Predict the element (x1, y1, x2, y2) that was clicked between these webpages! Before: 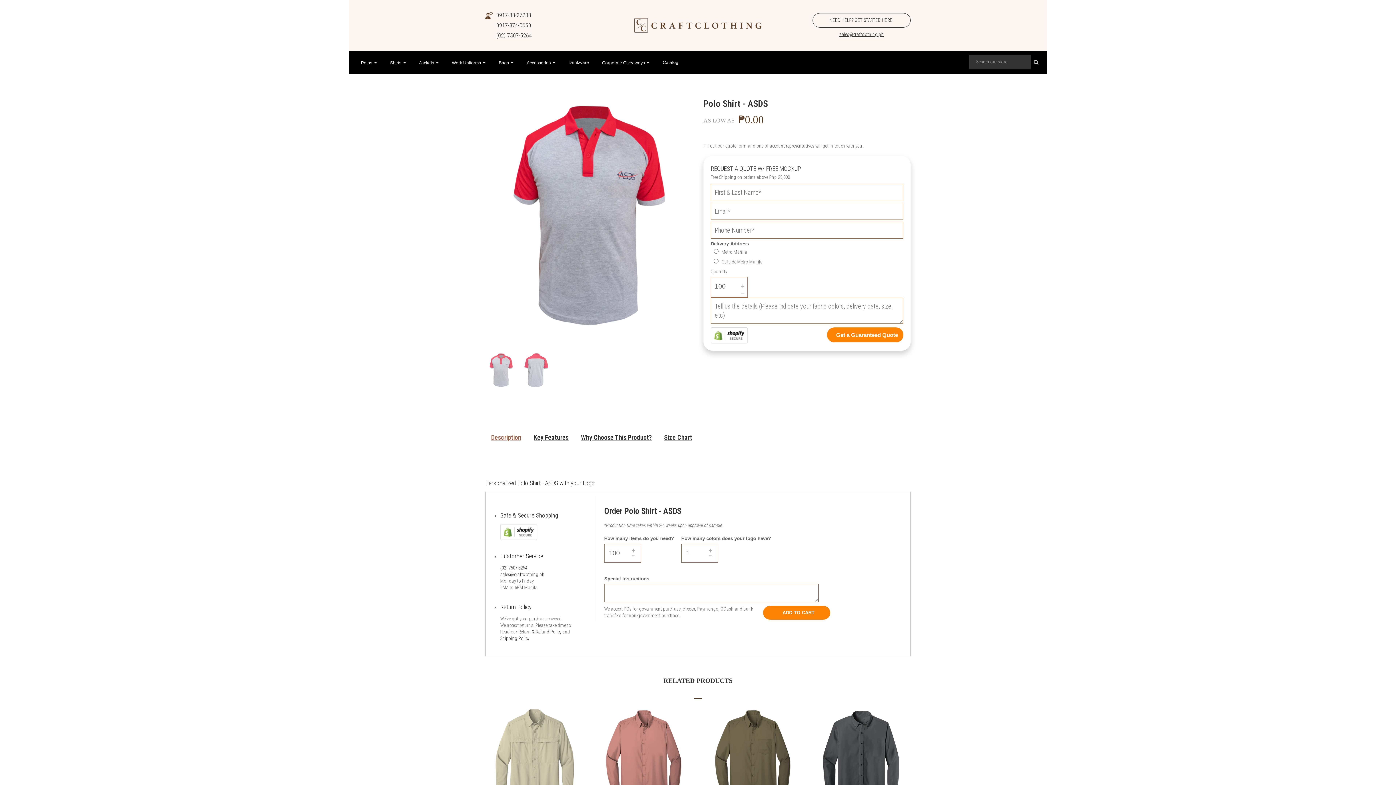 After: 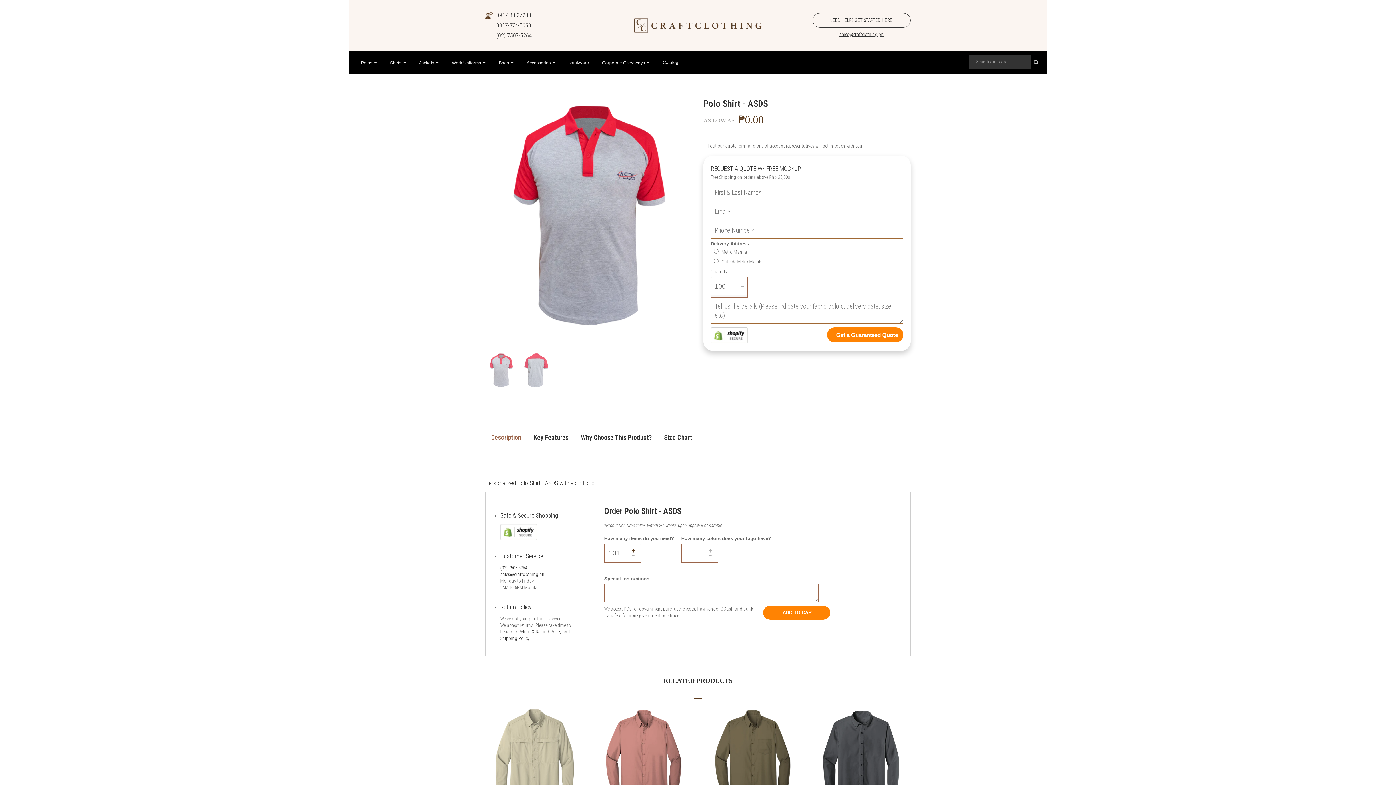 Action: bbox: (626, 547, 640, 554) label: +